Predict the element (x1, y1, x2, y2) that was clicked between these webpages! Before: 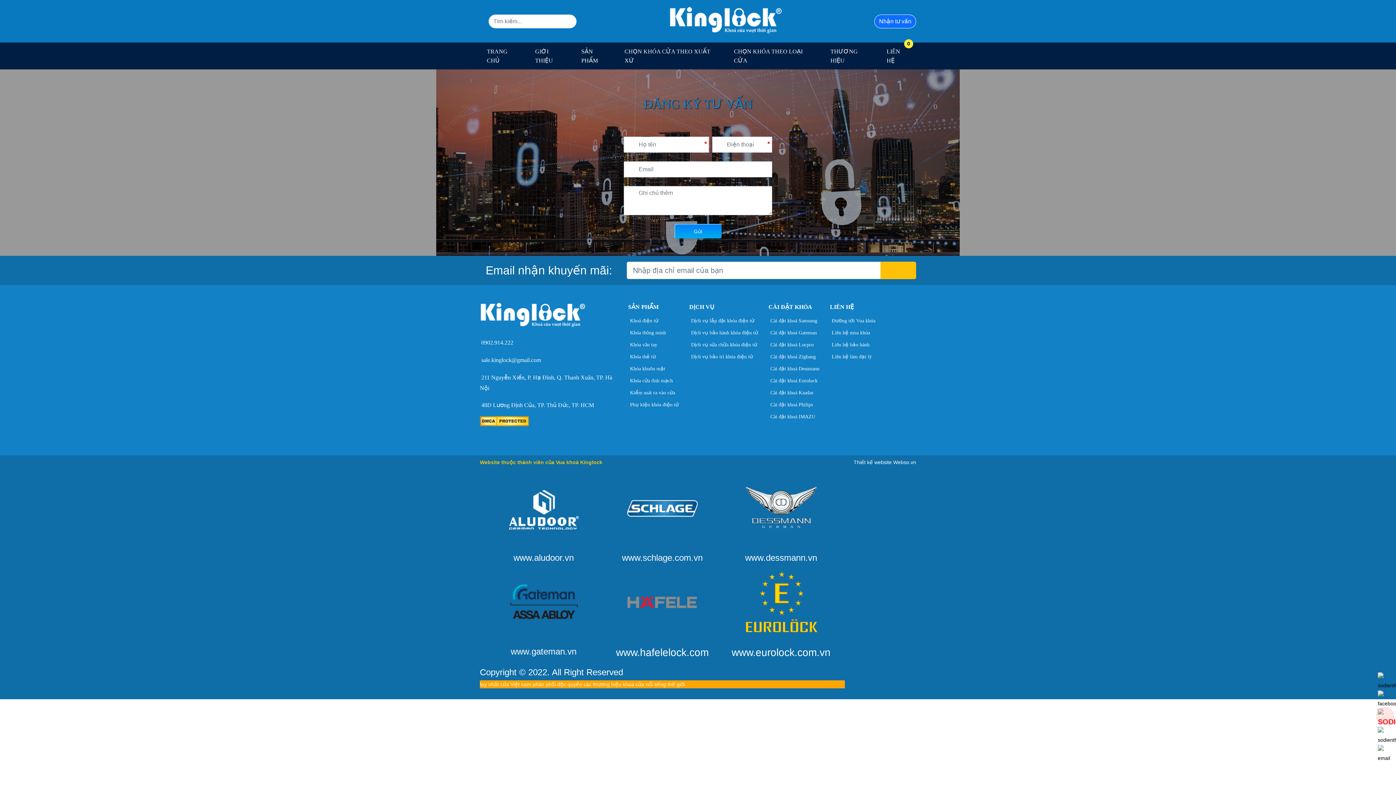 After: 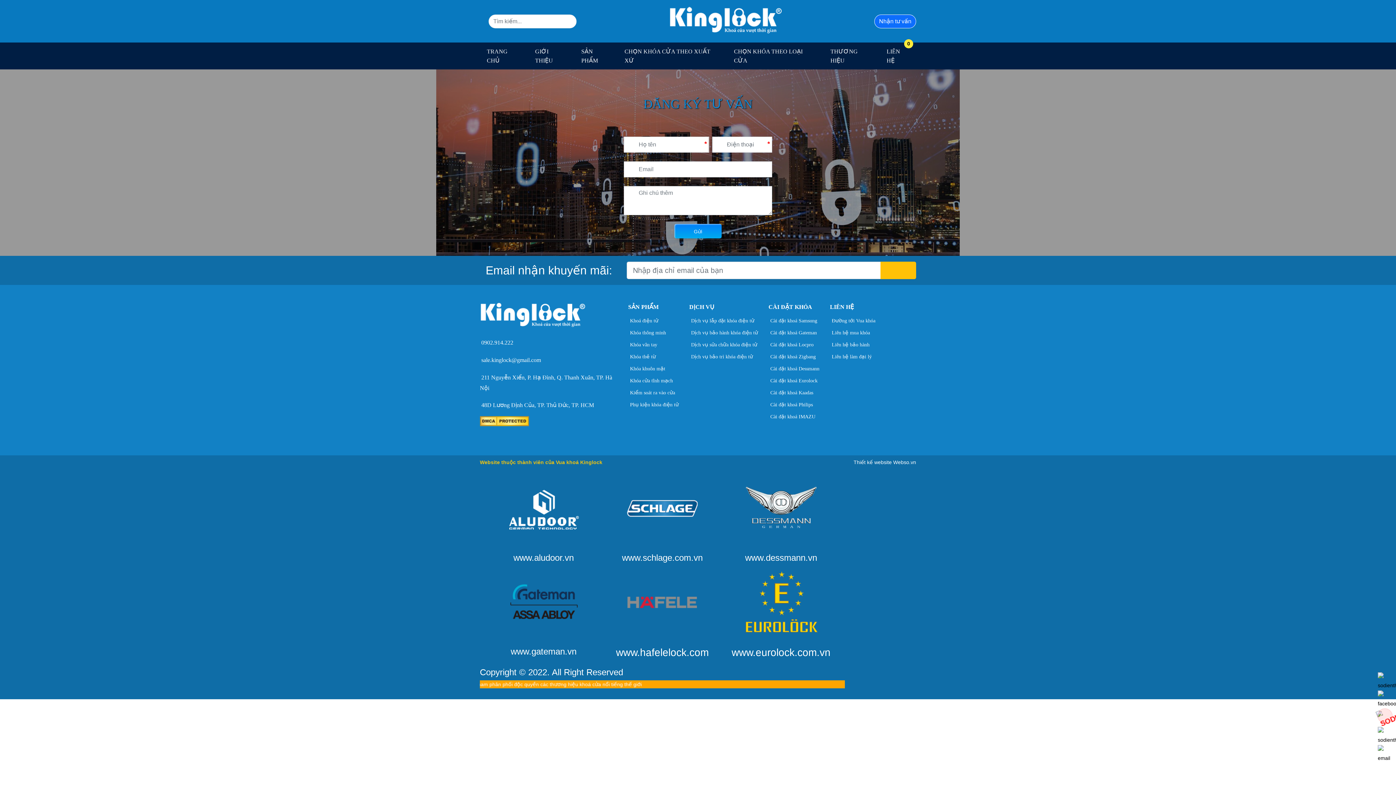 Action: bbox: (830, 328, 872, 337) label: Liên hệ mua khóa